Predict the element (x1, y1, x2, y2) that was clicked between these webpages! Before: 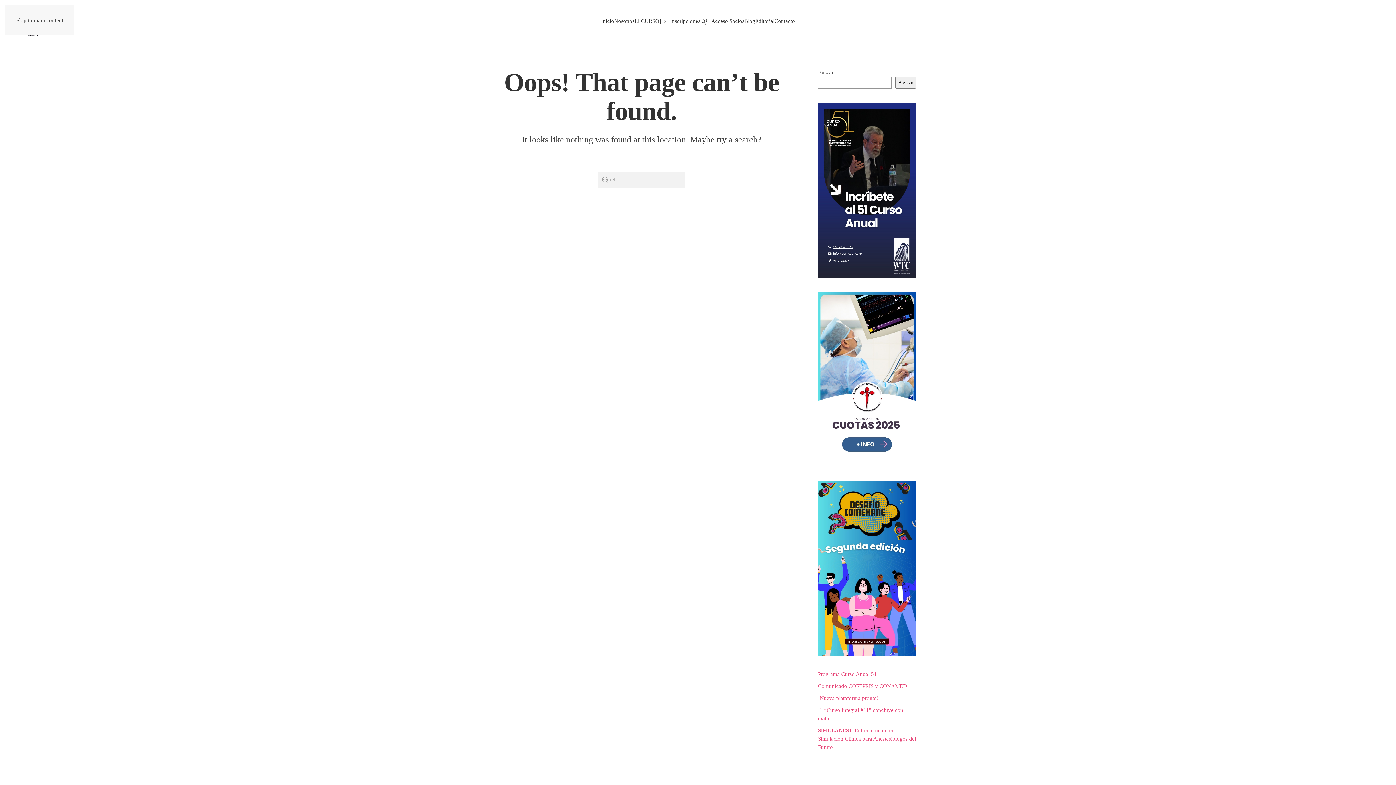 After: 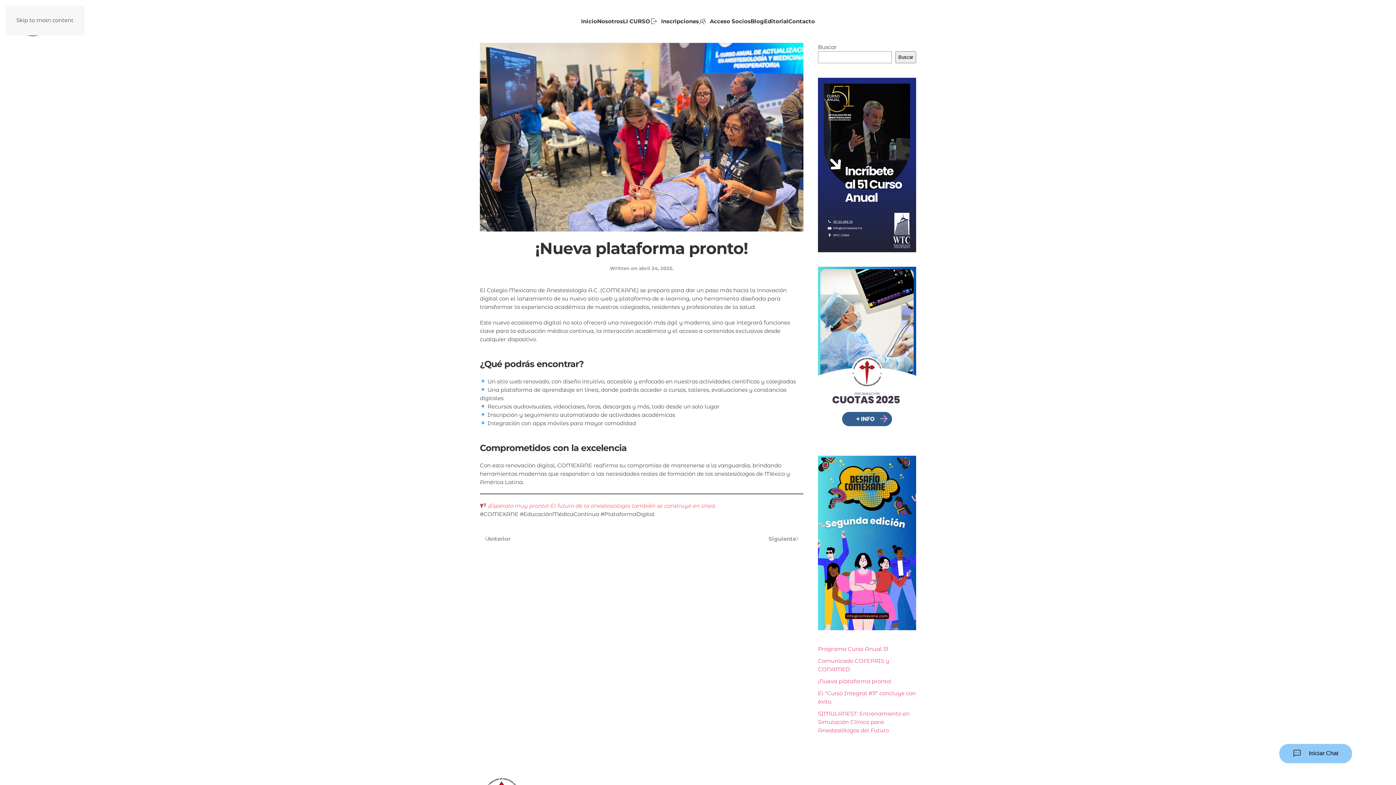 Action: bbox: (818, 695, 878, 701) label: ¡Nueva plataforma pronto!